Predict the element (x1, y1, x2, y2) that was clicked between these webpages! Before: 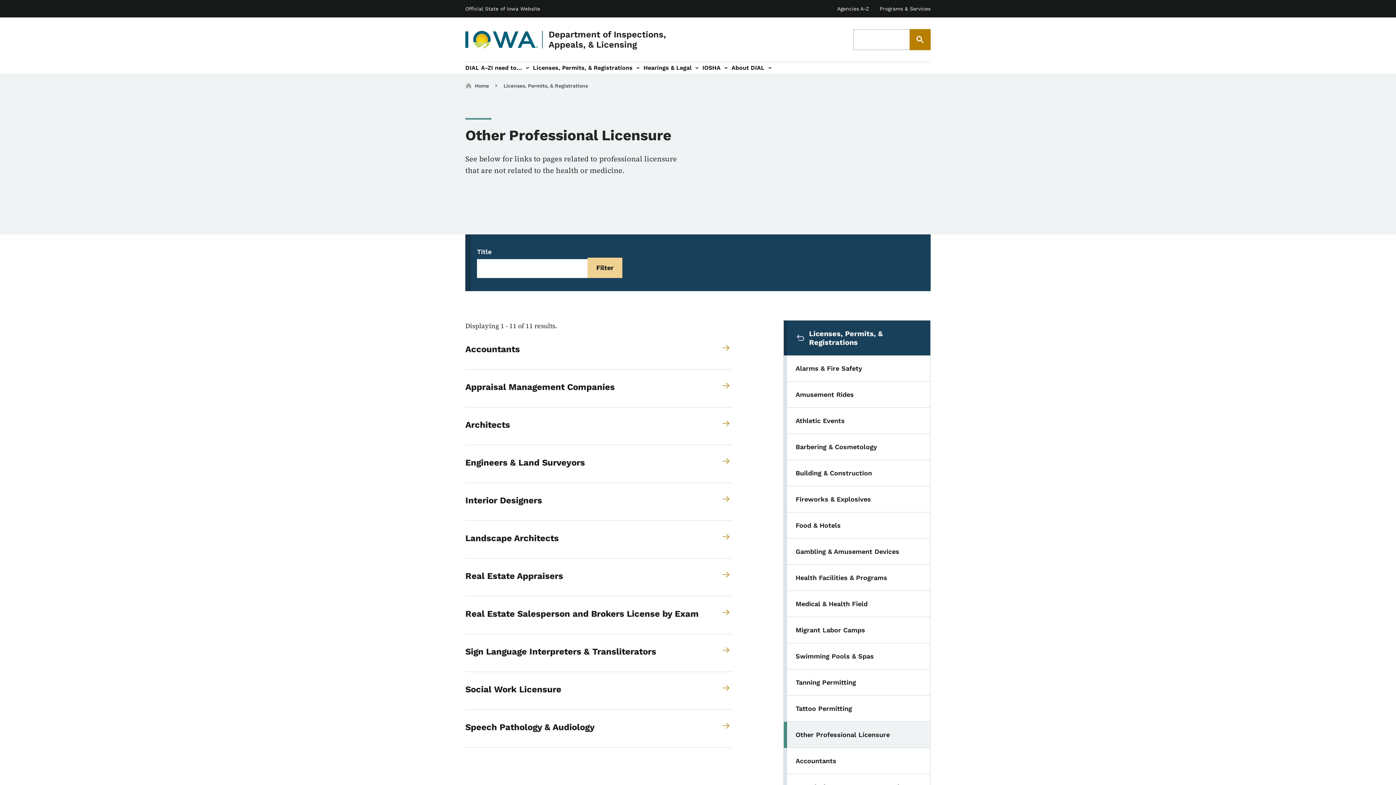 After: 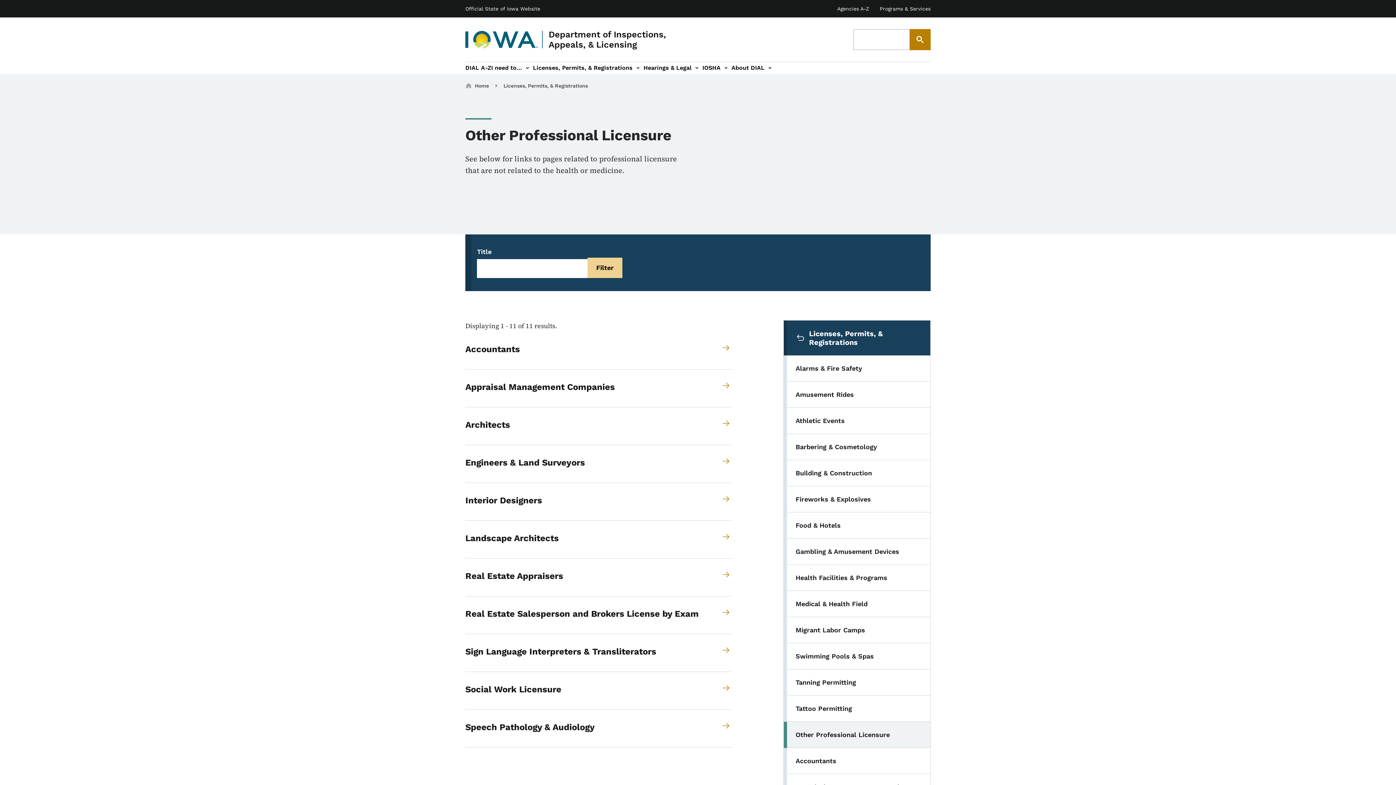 Action: bbox: (783, 722, 930, 748) label: Other Professional Licensure
(parent section)